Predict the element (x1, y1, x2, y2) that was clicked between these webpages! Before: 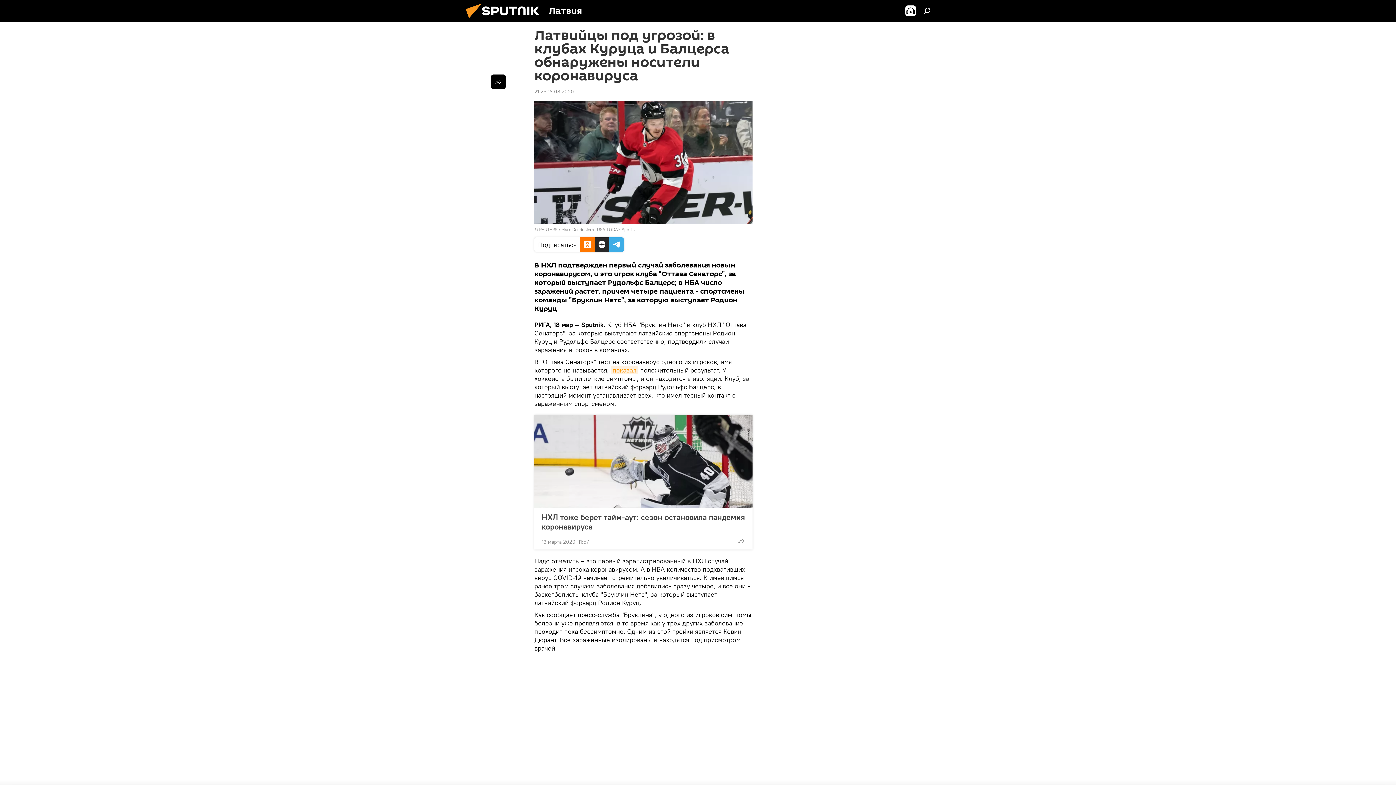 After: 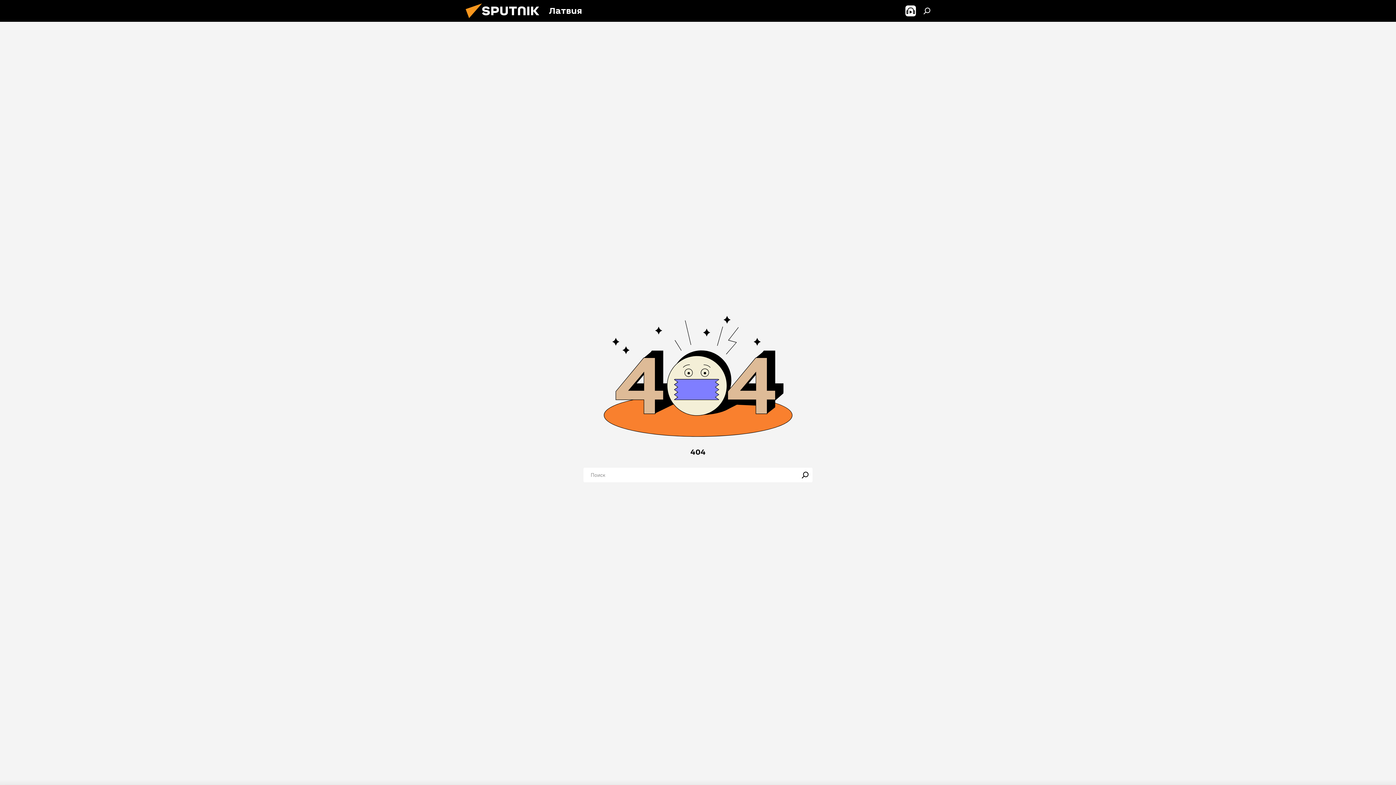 Action: bbox: (539, 226, 557, 232) label: REUTERS